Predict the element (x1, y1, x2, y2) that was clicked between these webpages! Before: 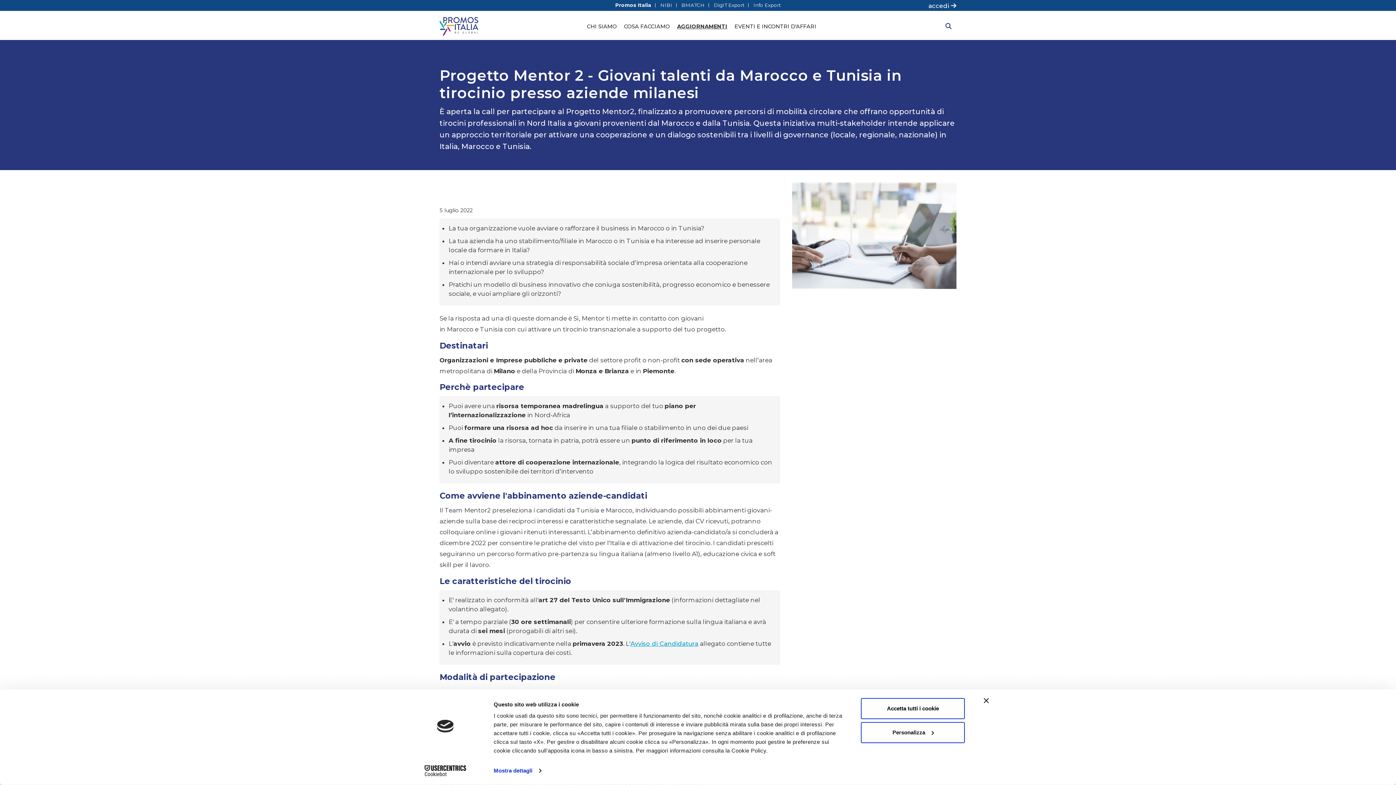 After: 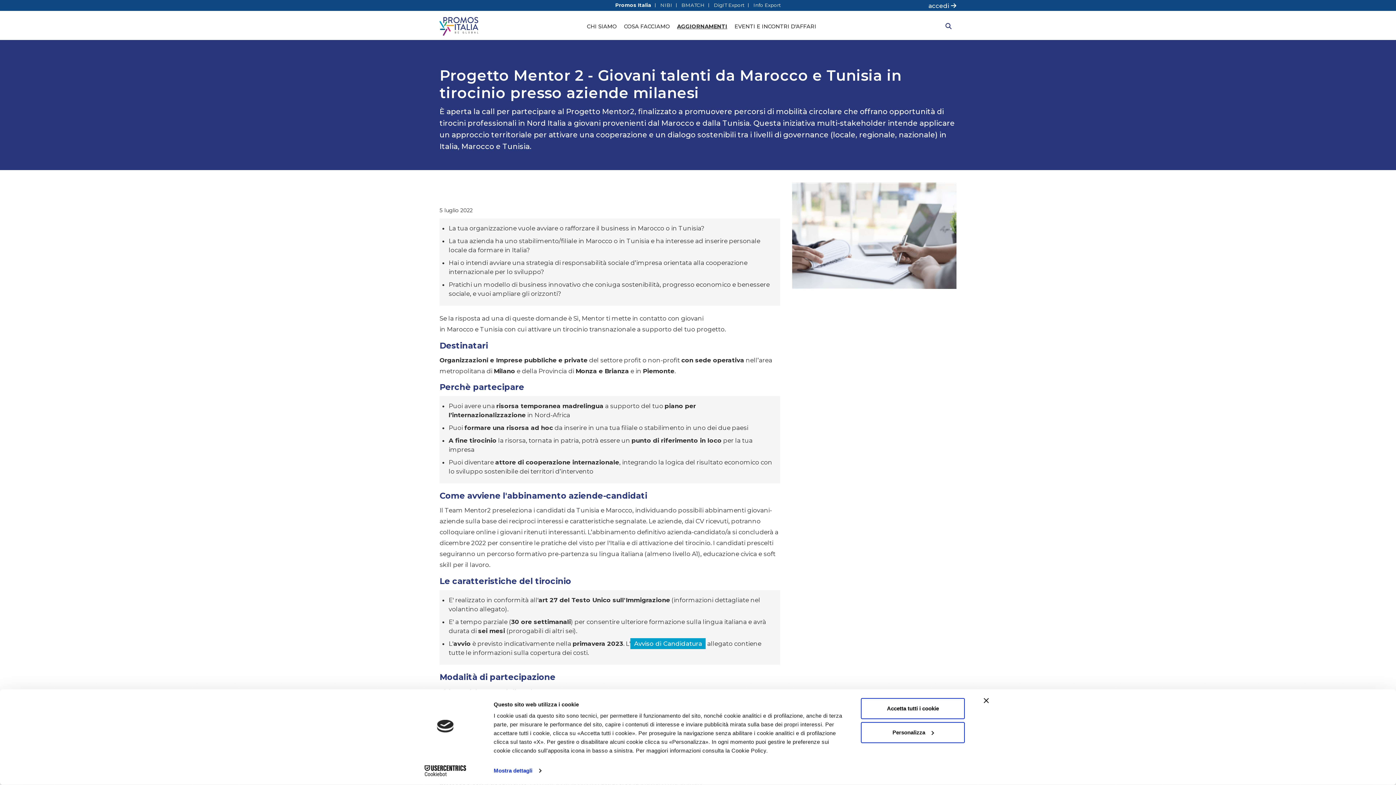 Action: bbox: (630, 640, 698, 647) label: Avviso di Candidatura